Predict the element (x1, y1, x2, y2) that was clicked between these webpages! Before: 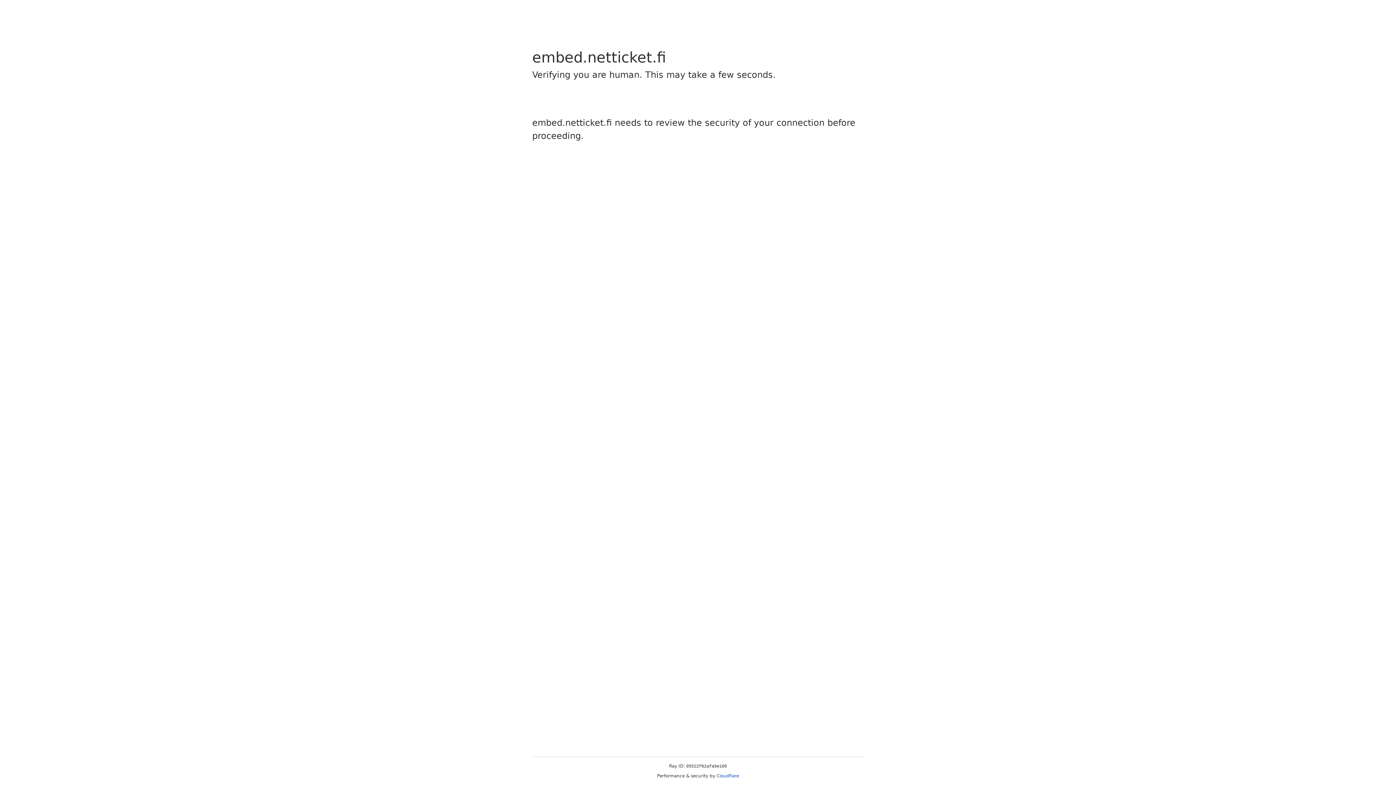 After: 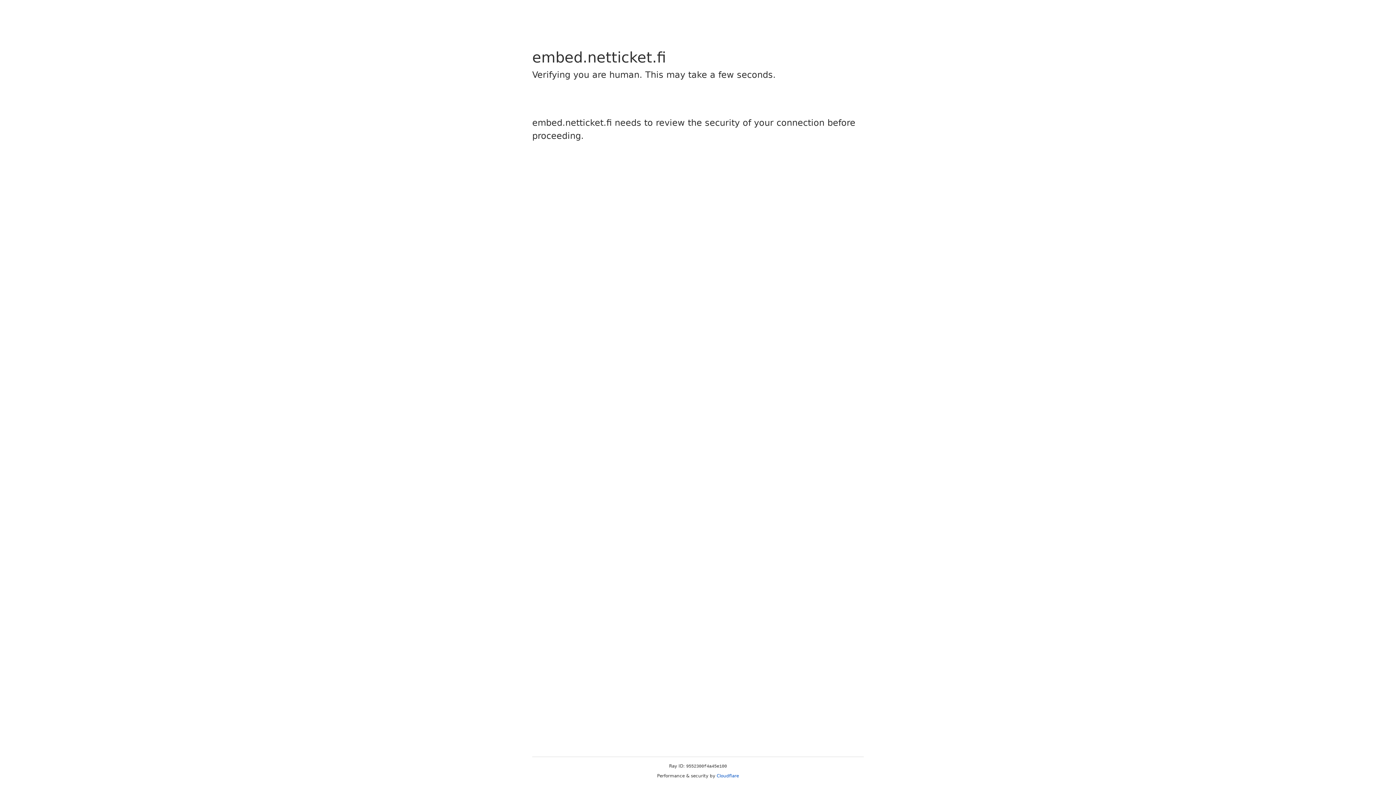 Action: label: Cloudflare bbox: (716, 773, 739, 778)